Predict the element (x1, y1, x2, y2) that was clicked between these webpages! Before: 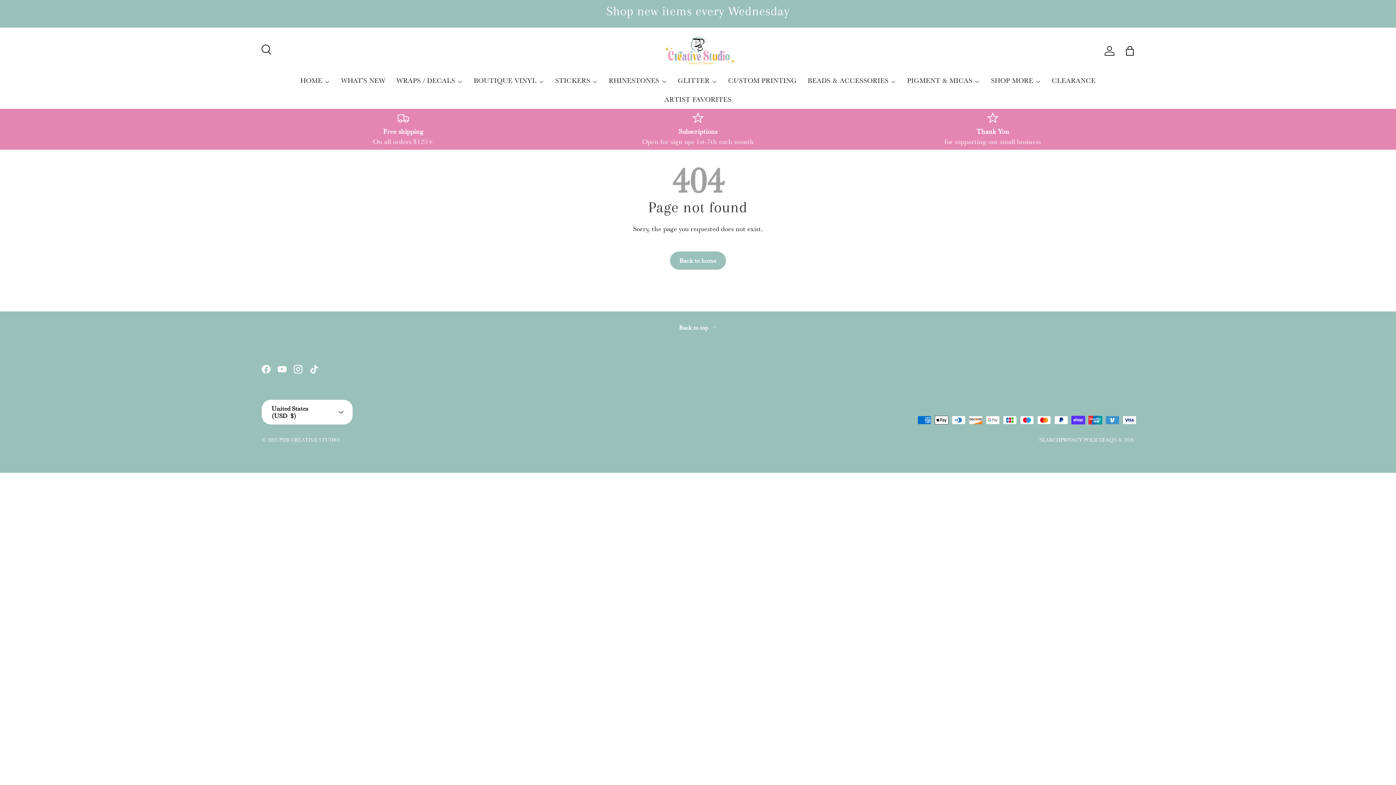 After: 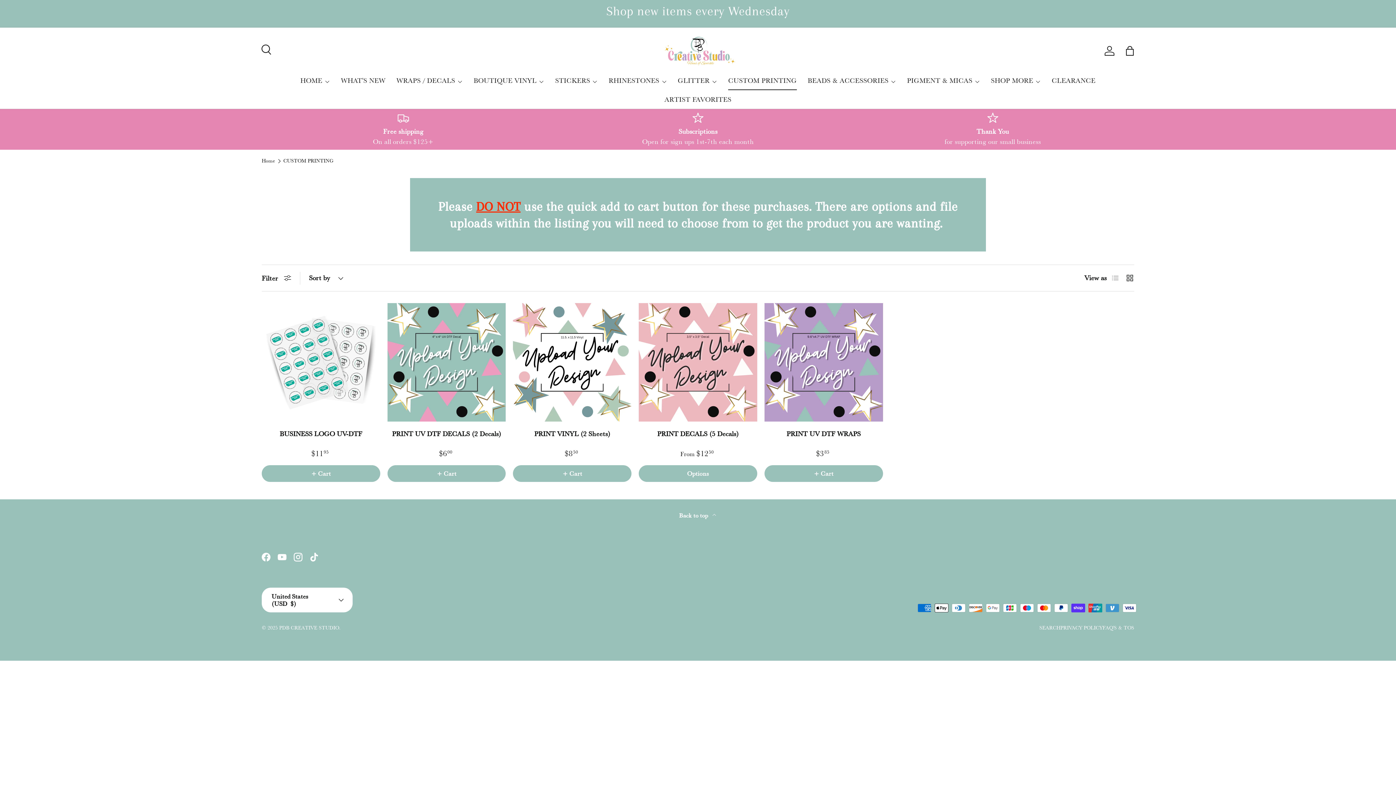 Action: bbox: (728, 71, 797, 90) label: CUSTOM PRINTING